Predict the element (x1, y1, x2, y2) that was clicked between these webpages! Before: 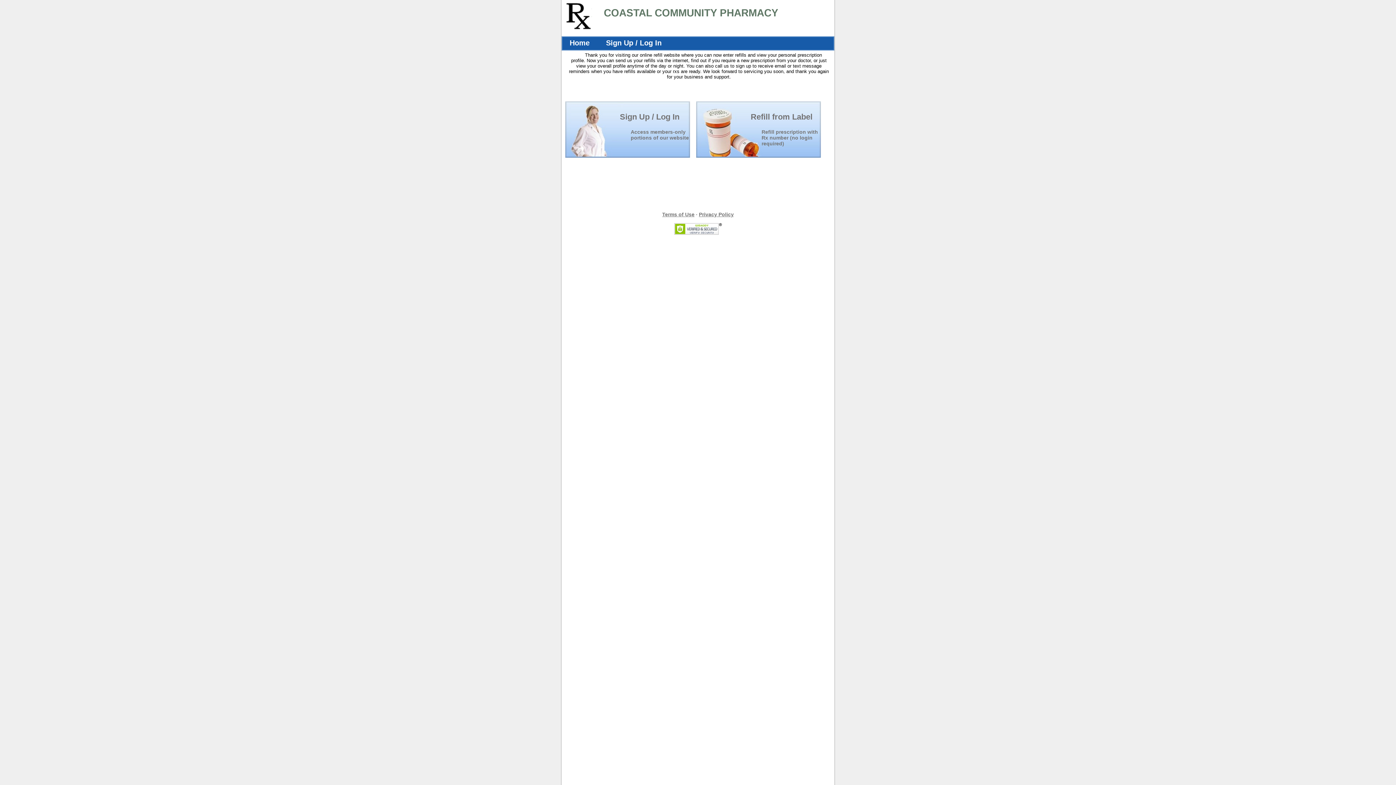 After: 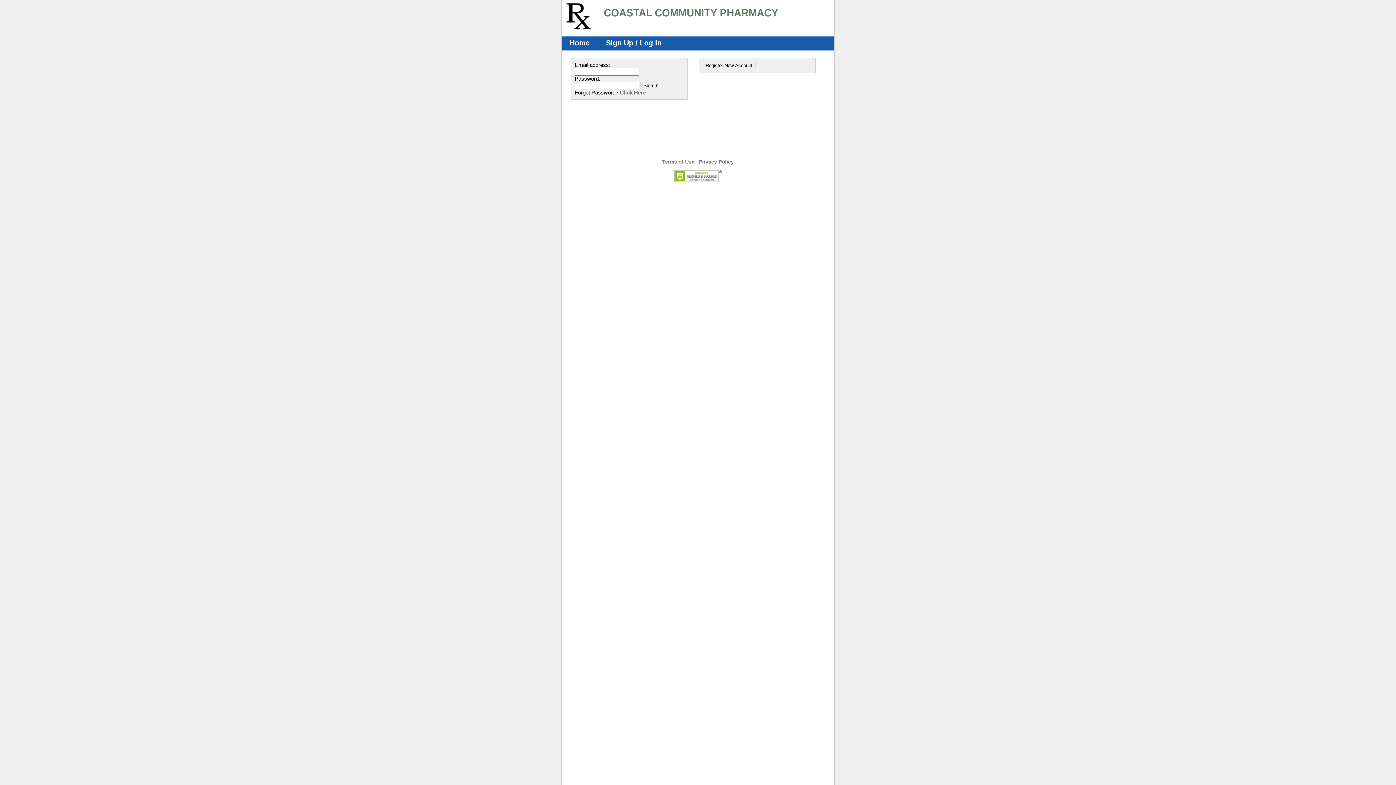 Action: bbox: (606, 38, 675, 49) label: Sign Up / Log In